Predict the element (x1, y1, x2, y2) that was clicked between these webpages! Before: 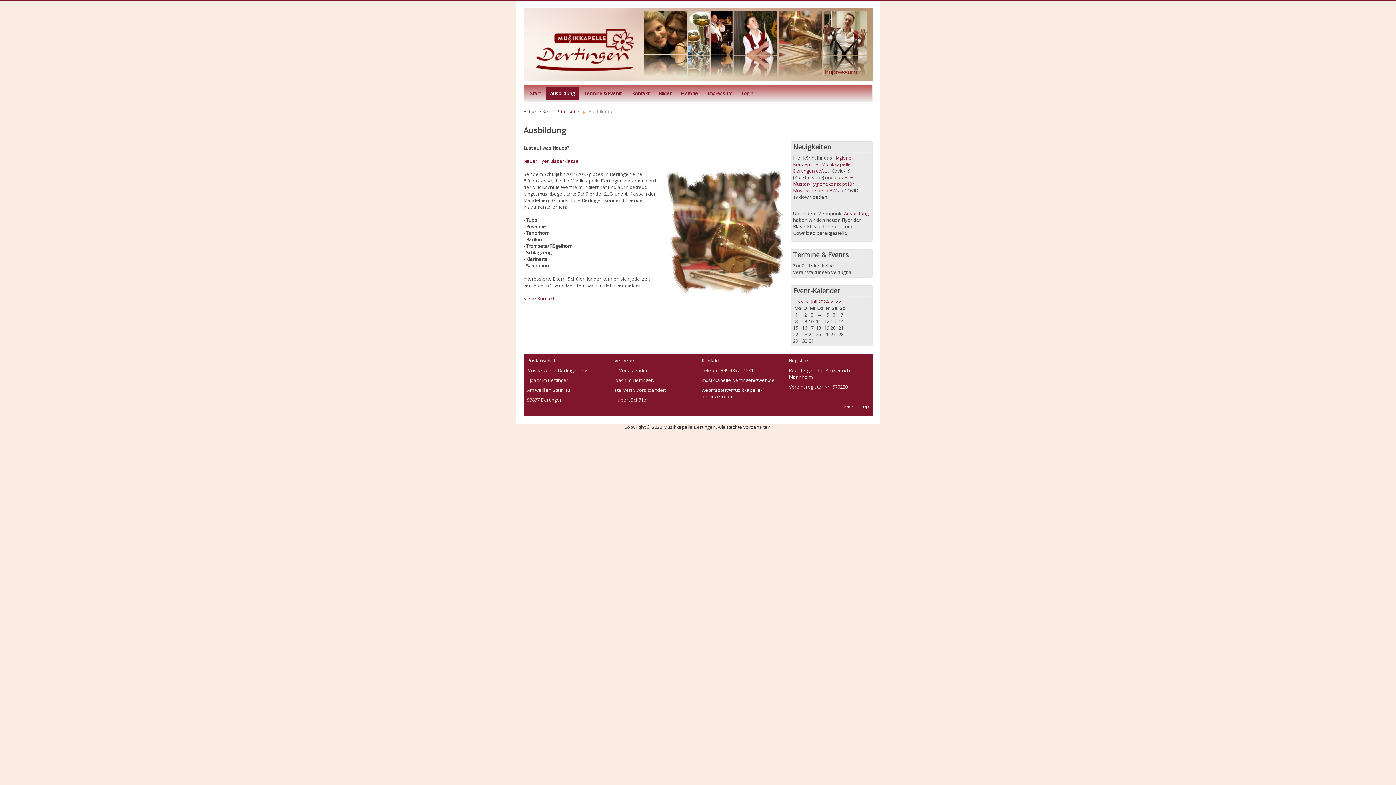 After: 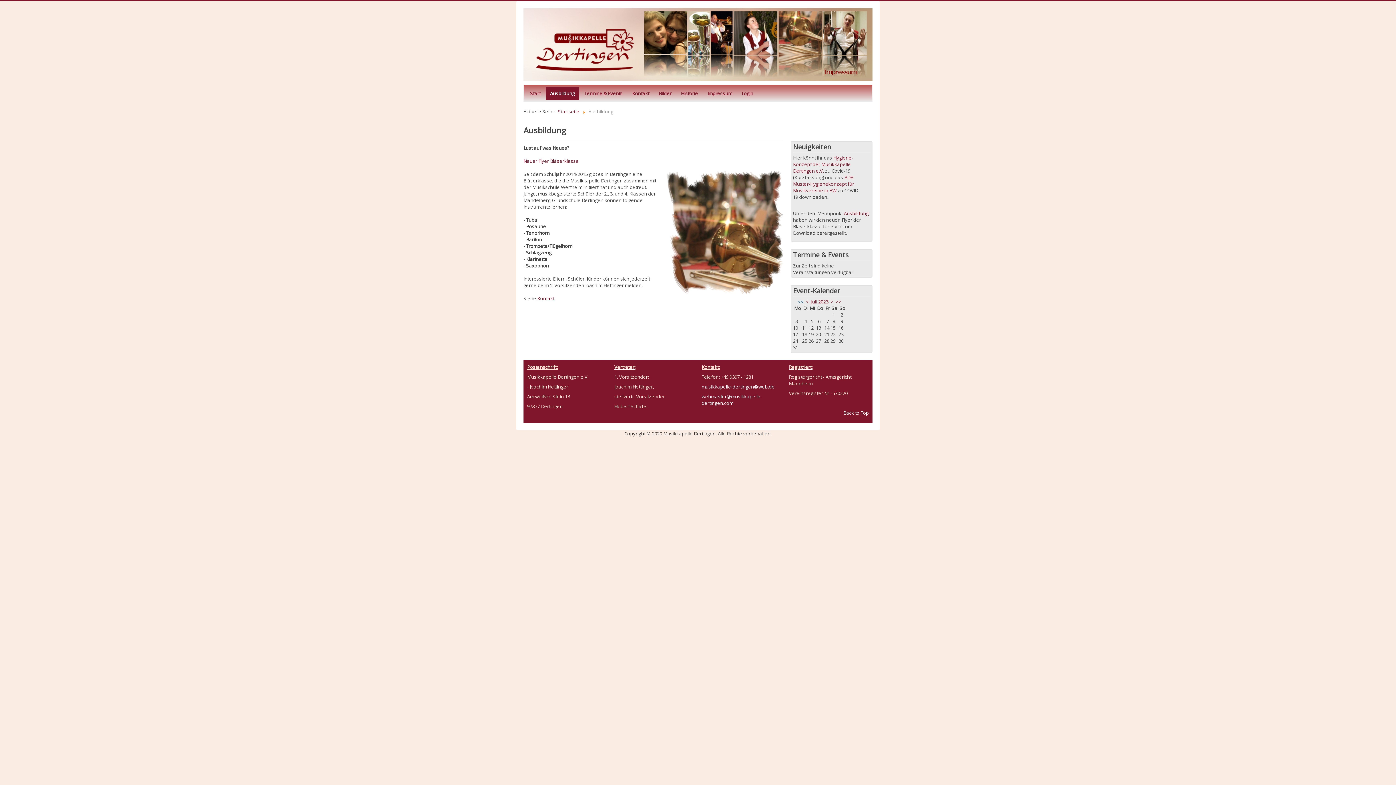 Action: label: << bbox: (798, 298, 803, 305)